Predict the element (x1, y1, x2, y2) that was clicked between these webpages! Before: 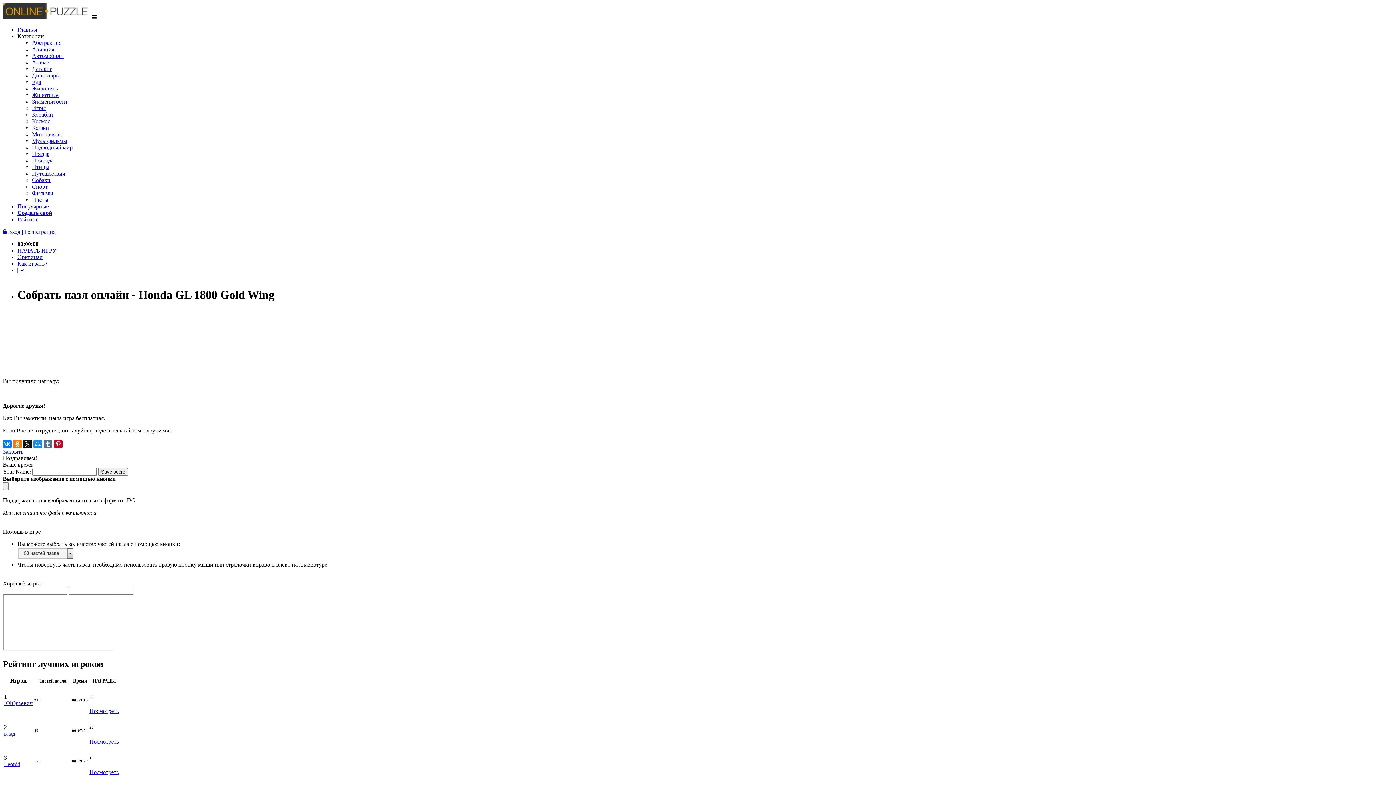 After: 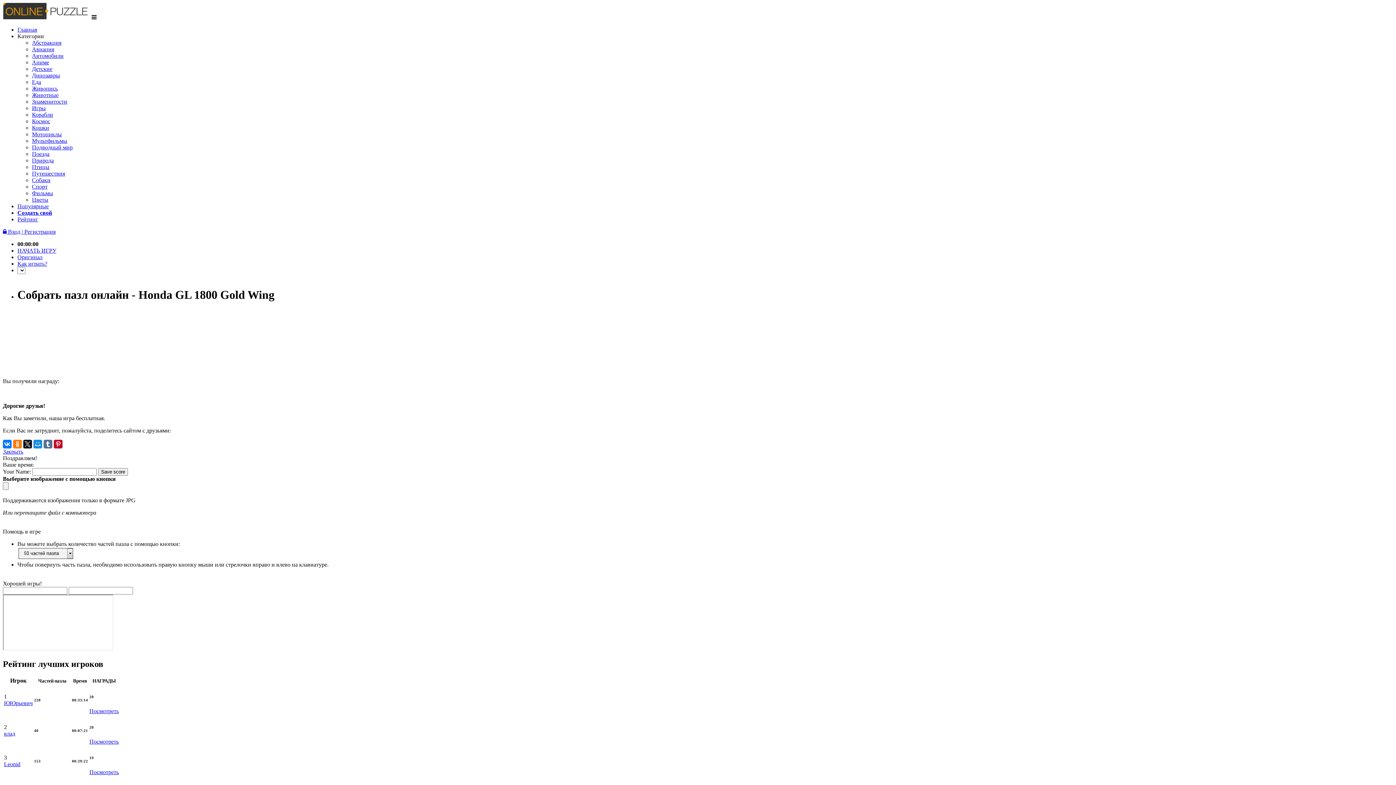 Action: bbox: (2, 448, 23, 454) label: Закрыть